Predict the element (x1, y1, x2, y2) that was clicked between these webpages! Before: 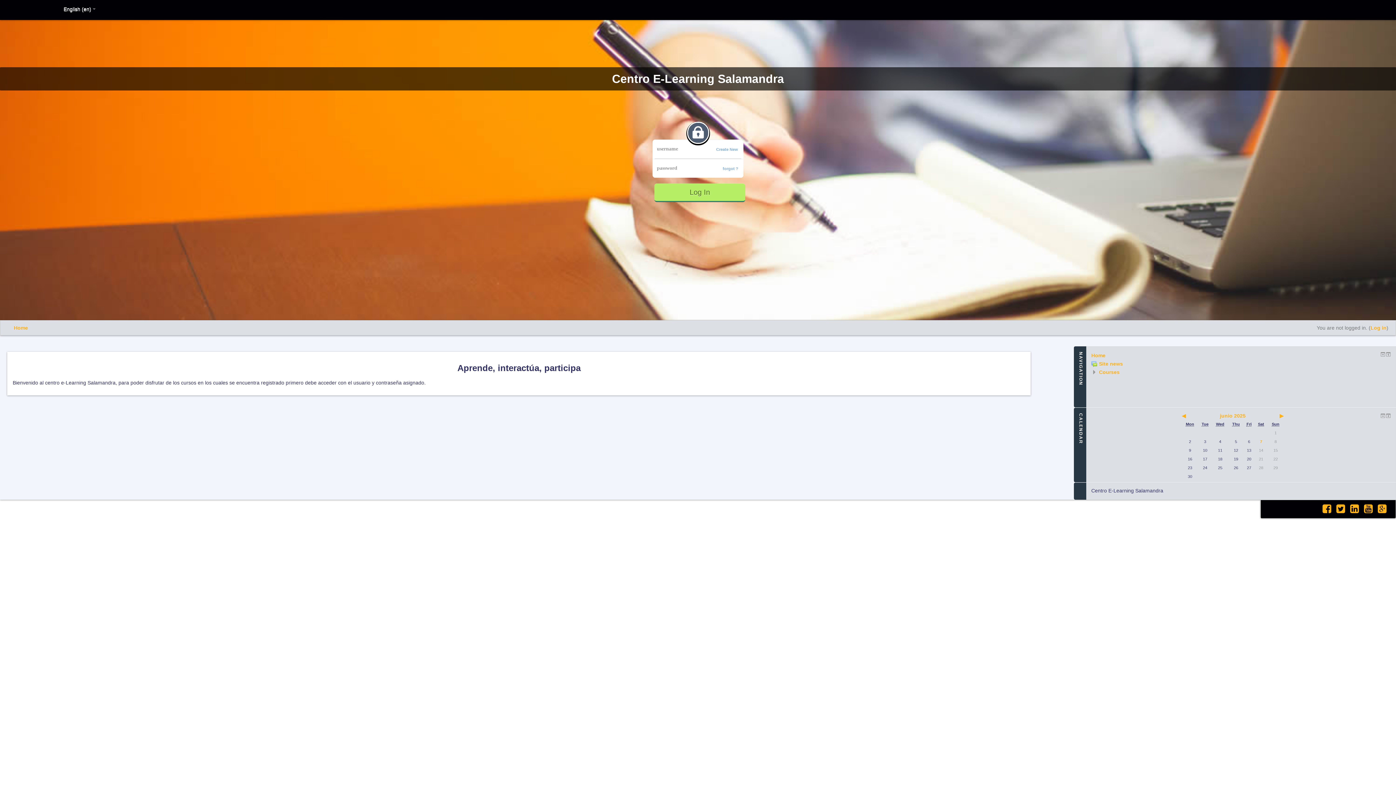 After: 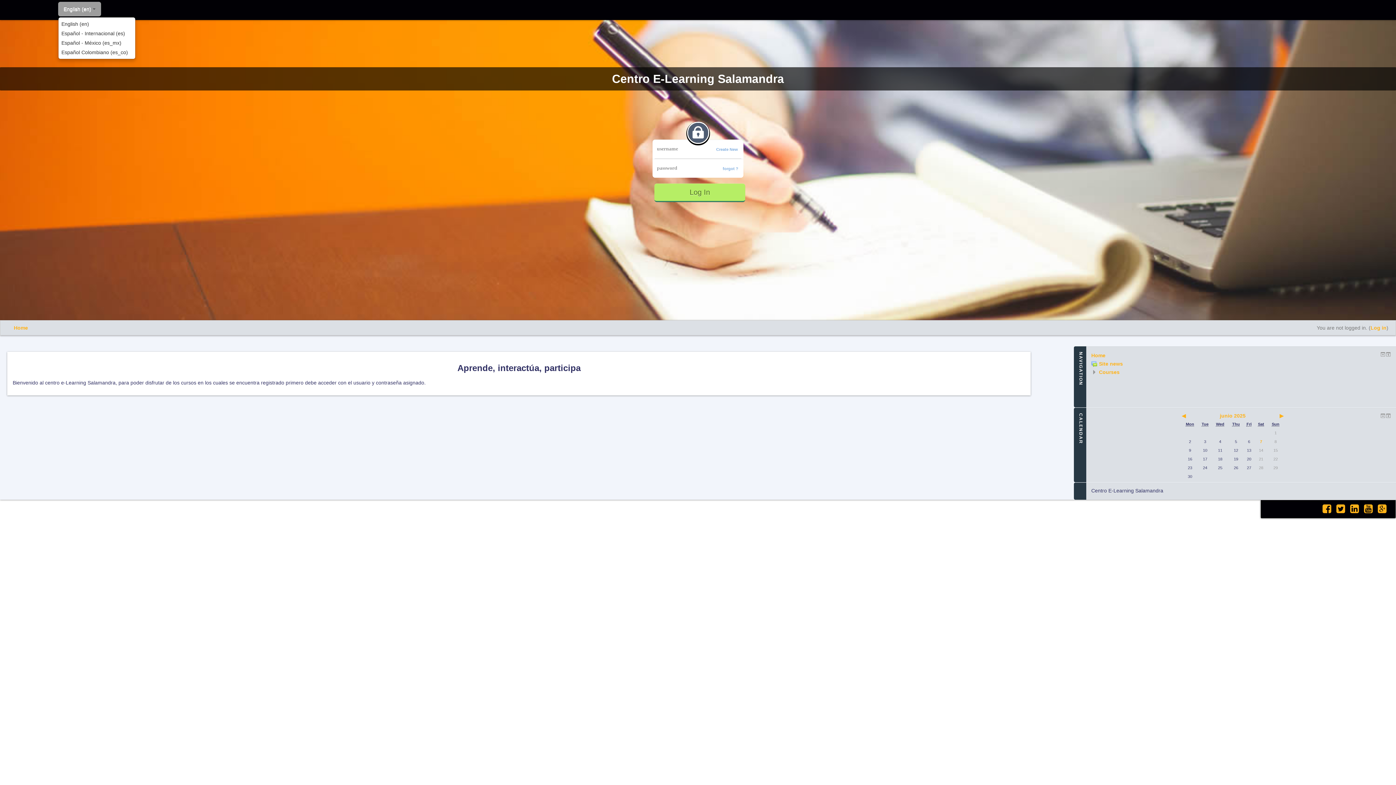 Action: label: English (en) bbox: (58, 1, 101, 16)